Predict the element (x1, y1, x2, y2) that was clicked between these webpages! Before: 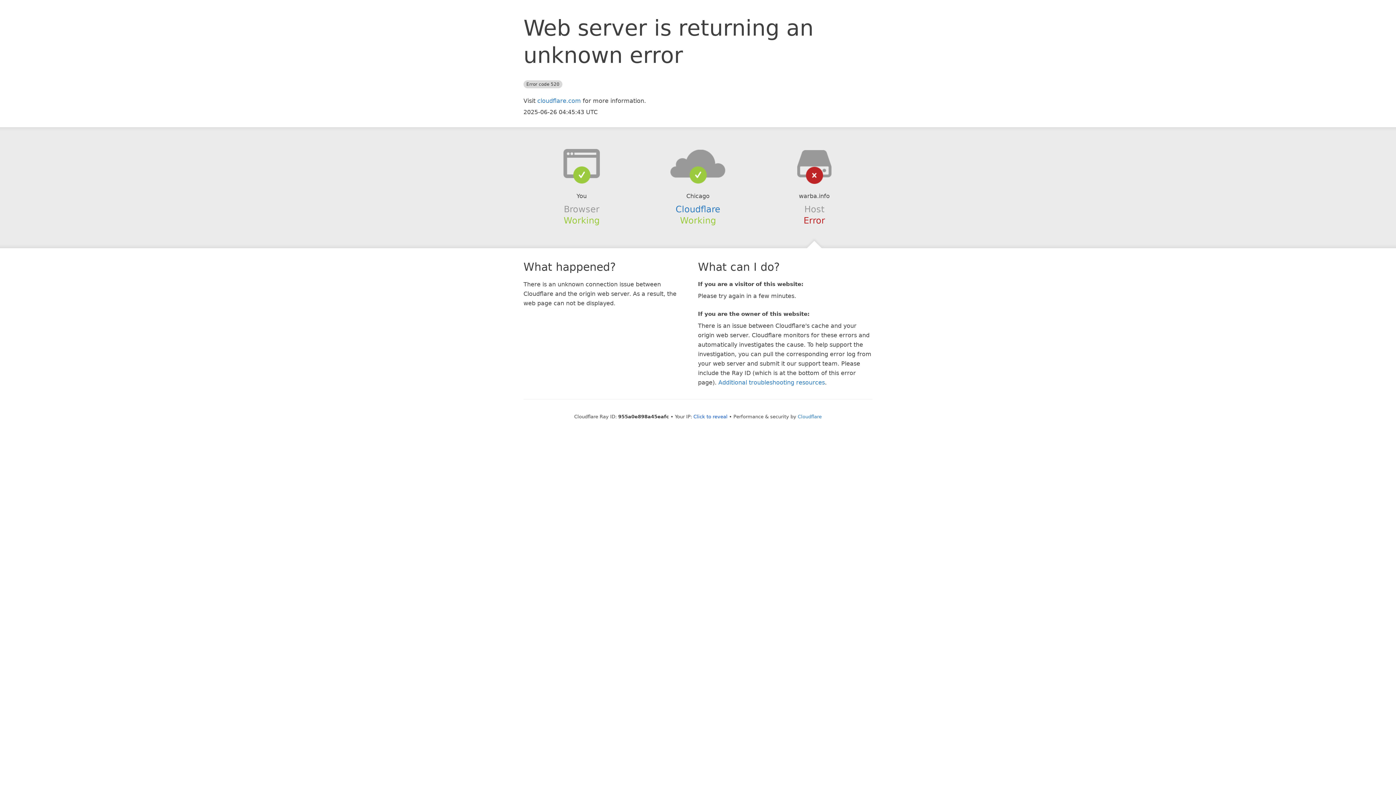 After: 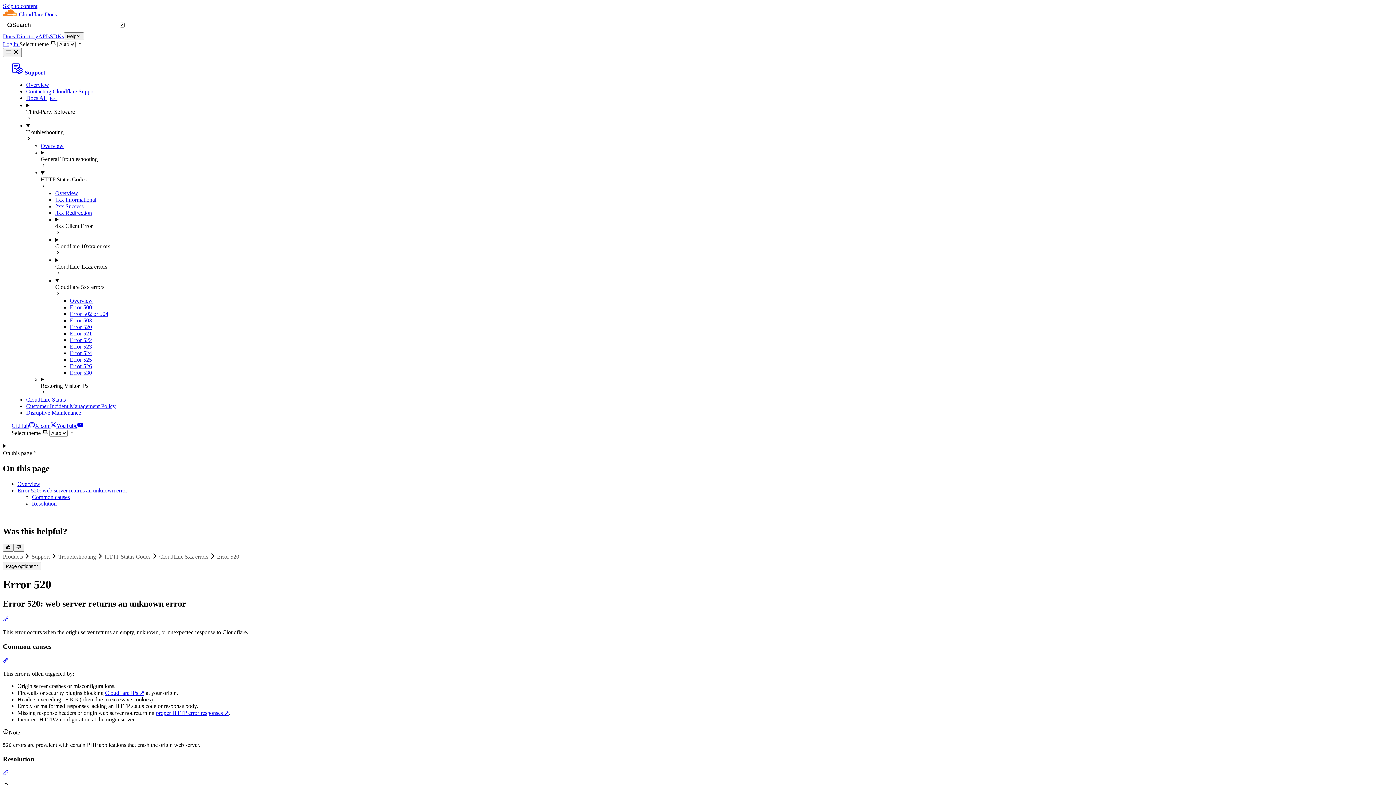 Action: bbox: (718, 379, 825, 386) label: Additional troubleshooting resources